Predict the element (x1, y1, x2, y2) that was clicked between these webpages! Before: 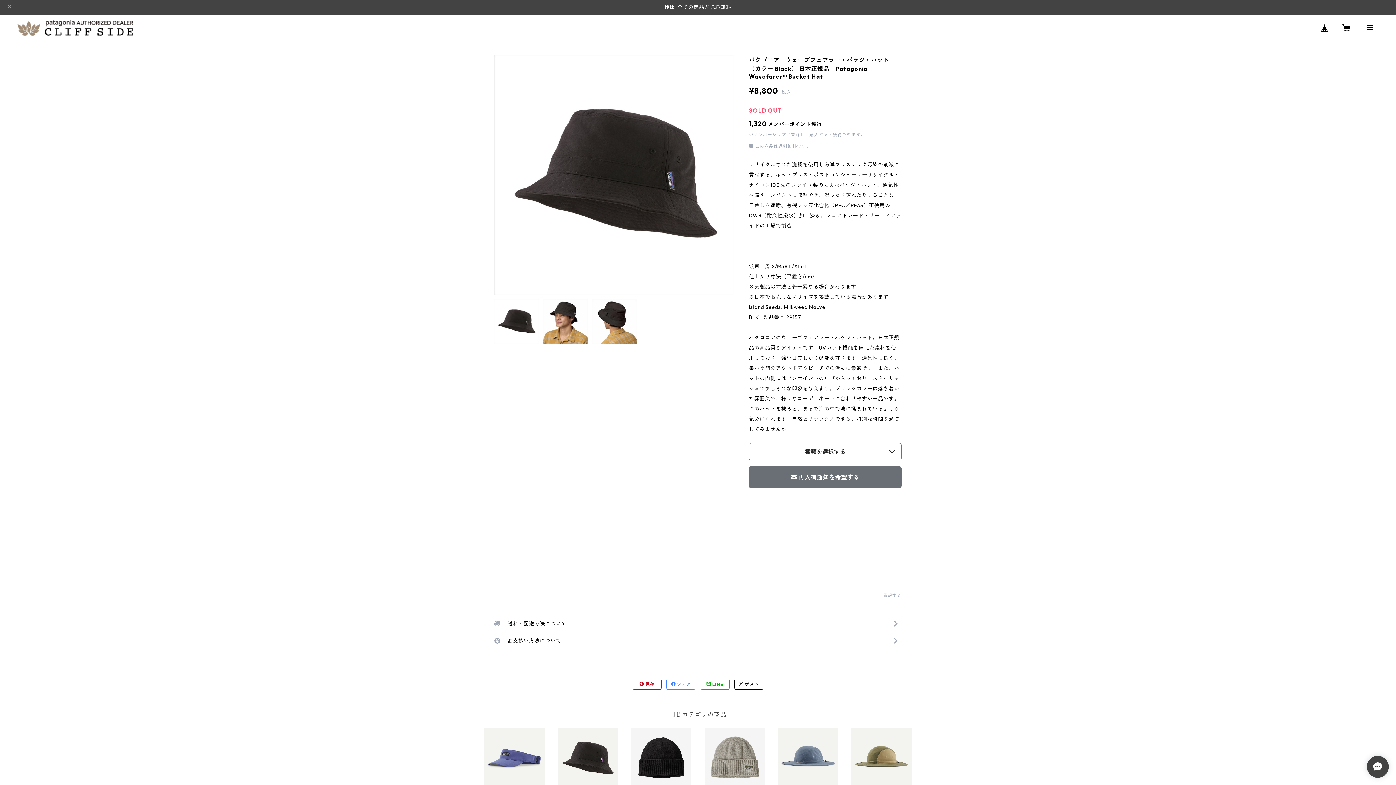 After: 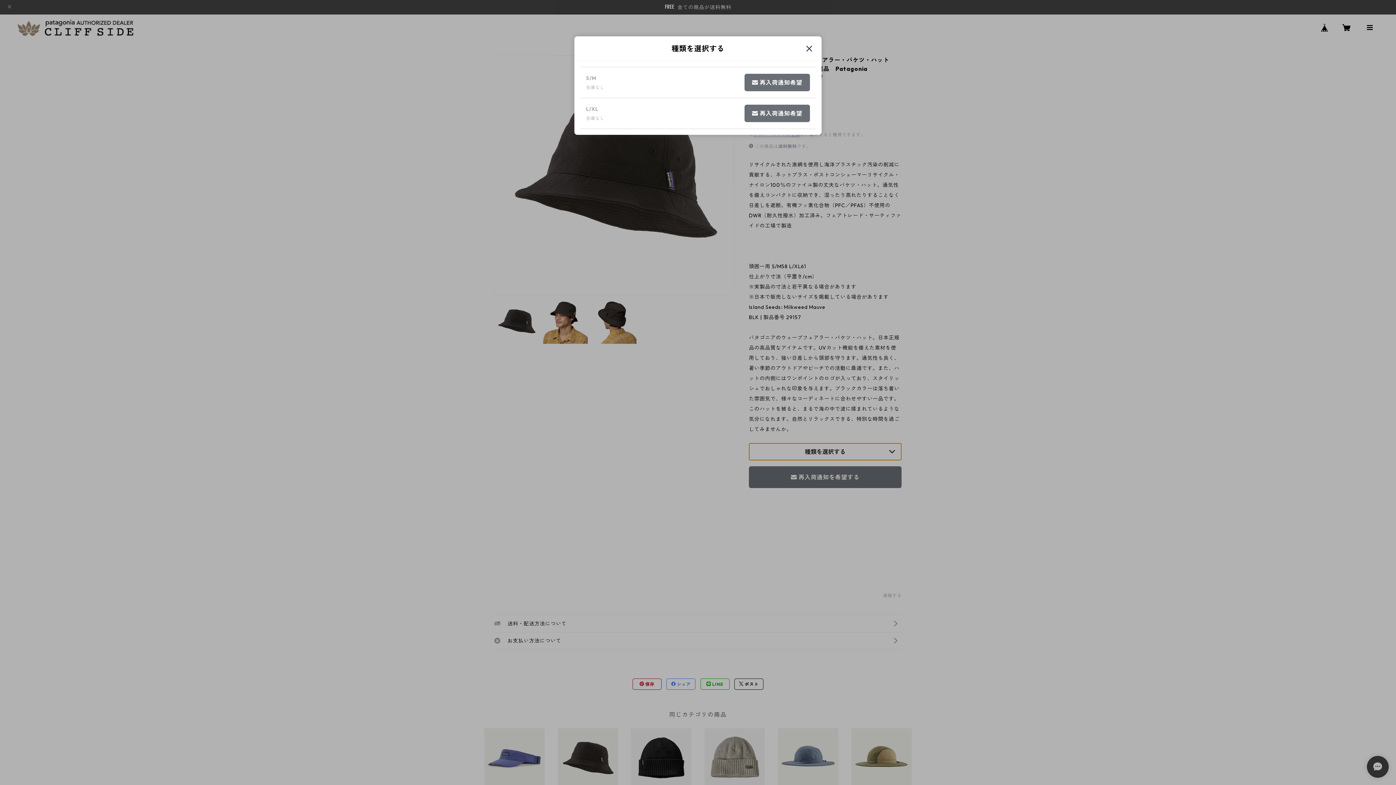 Action: bbox: (749, 443, 901, 460) label: 種類を選択する